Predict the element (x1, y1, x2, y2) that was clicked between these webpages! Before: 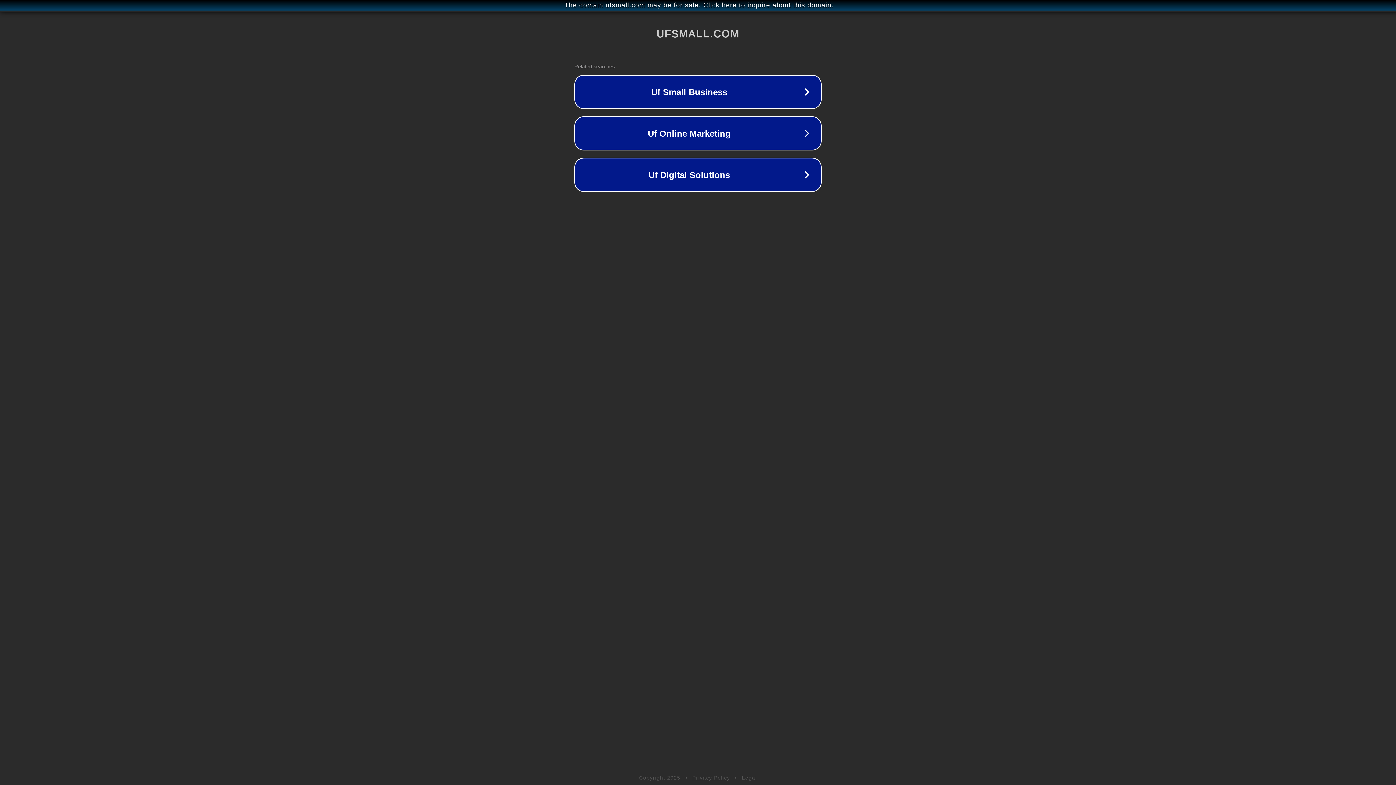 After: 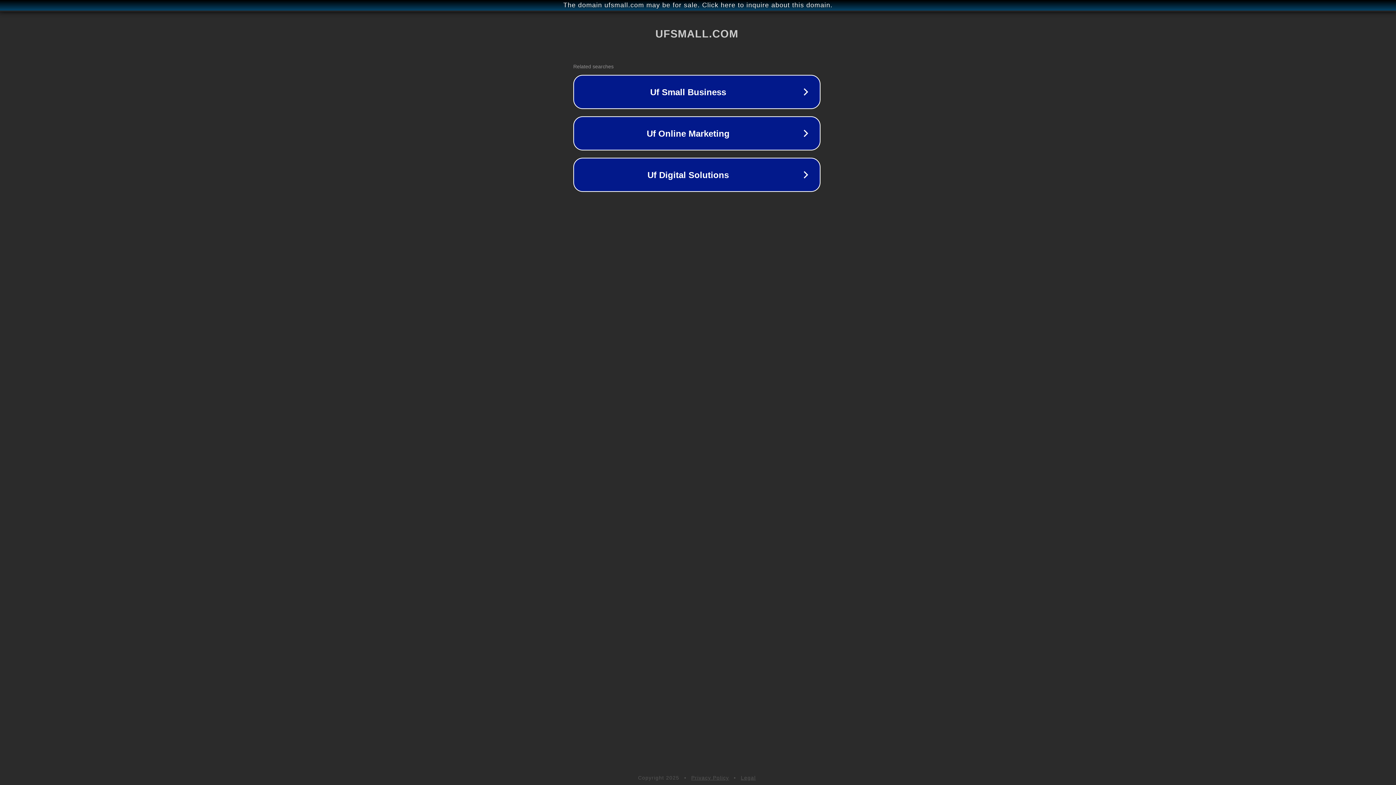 Action: label: The domain ufsmall.com may be for sale. Click here to inquire about this domain. bbox: (1, 1, 1397, 9)